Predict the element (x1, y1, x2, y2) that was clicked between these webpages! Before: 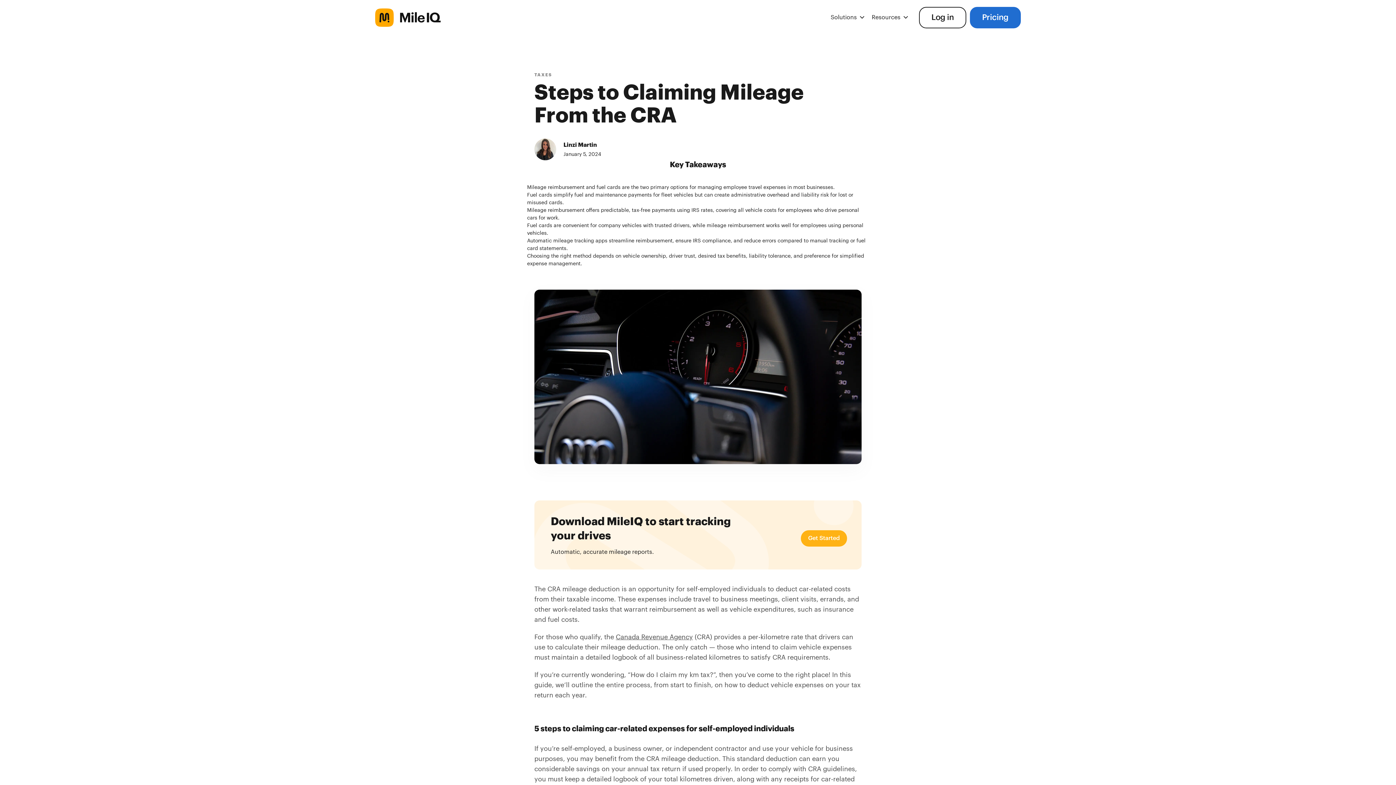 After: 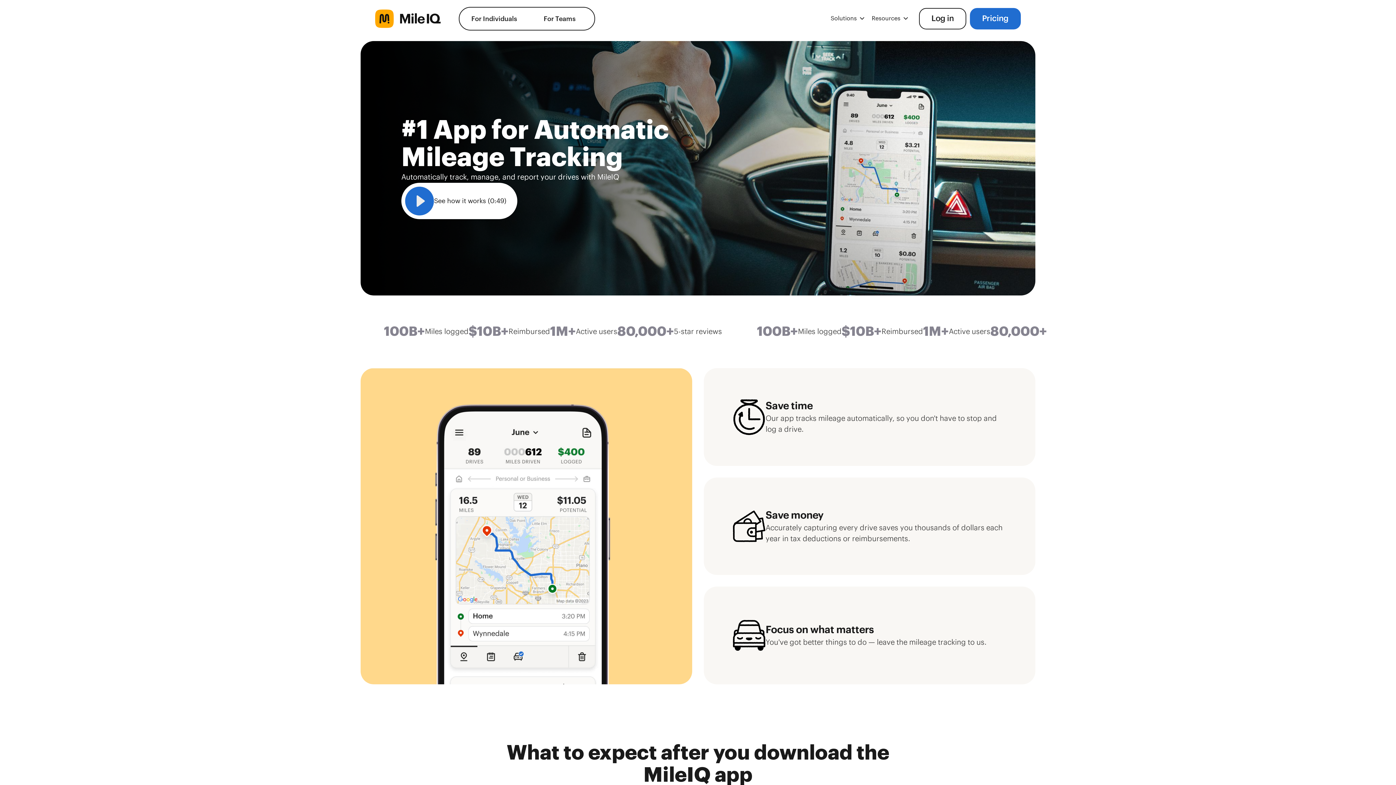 Action: bbox: (375, 8, 455, 26)